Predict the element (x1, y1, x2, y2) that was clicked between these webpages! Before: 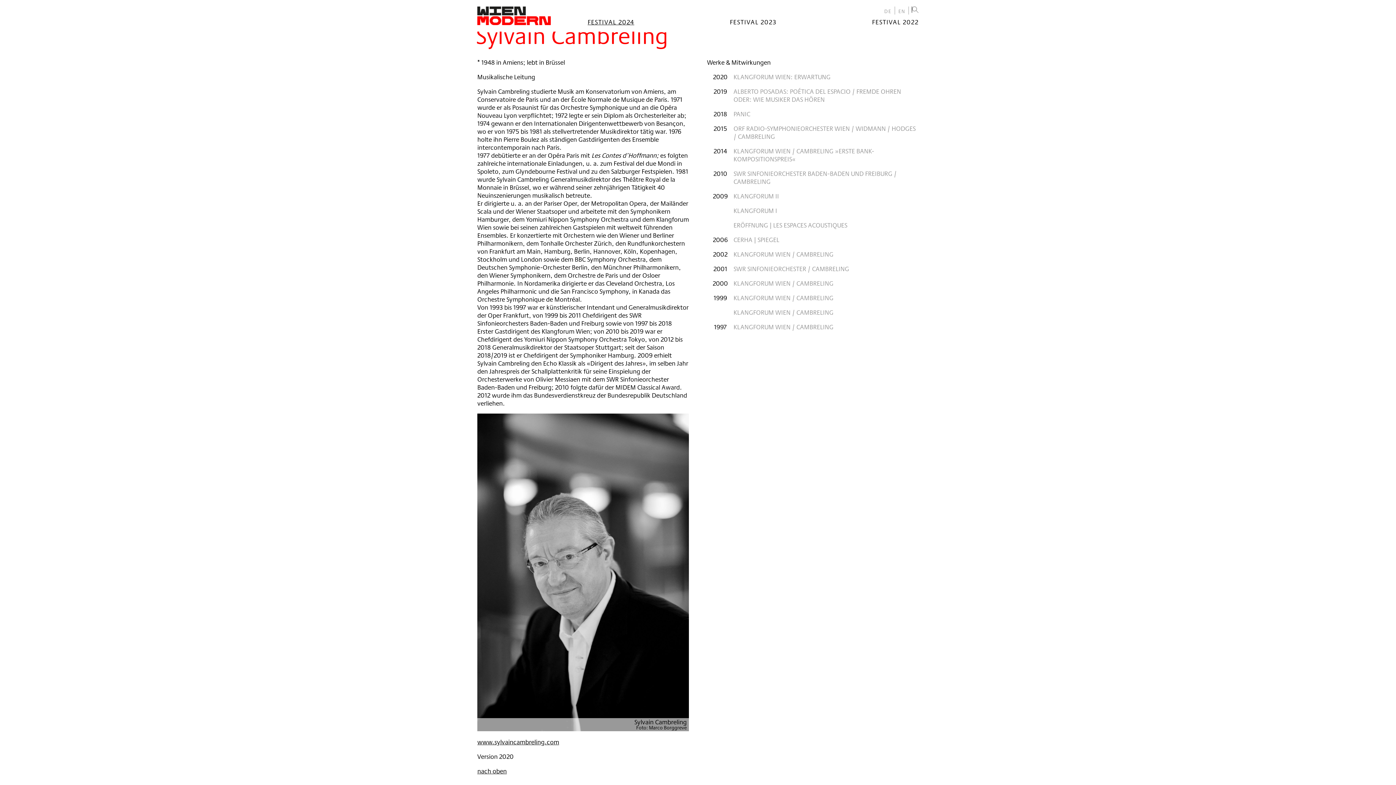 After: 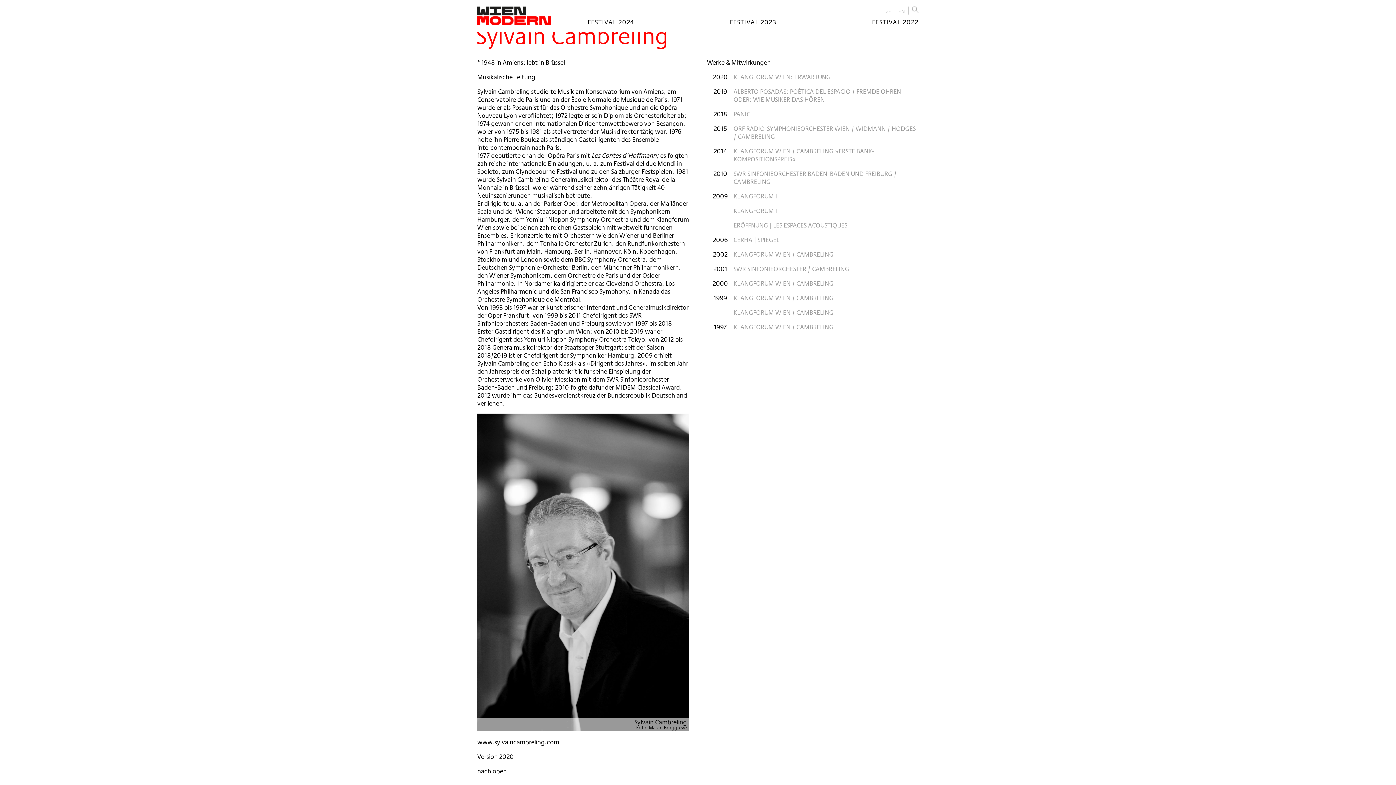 Action: label: nach oben bbox: (477, 766, 506, 776)